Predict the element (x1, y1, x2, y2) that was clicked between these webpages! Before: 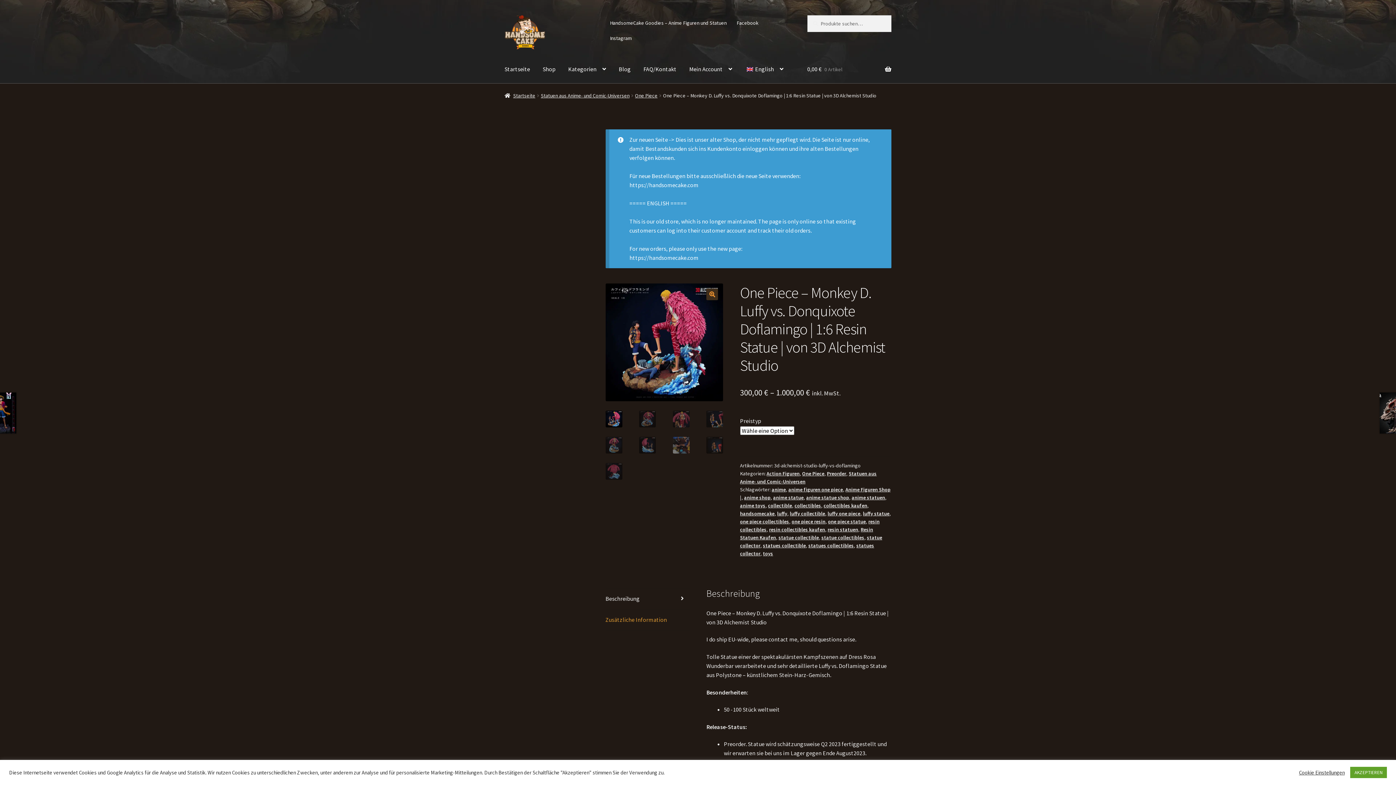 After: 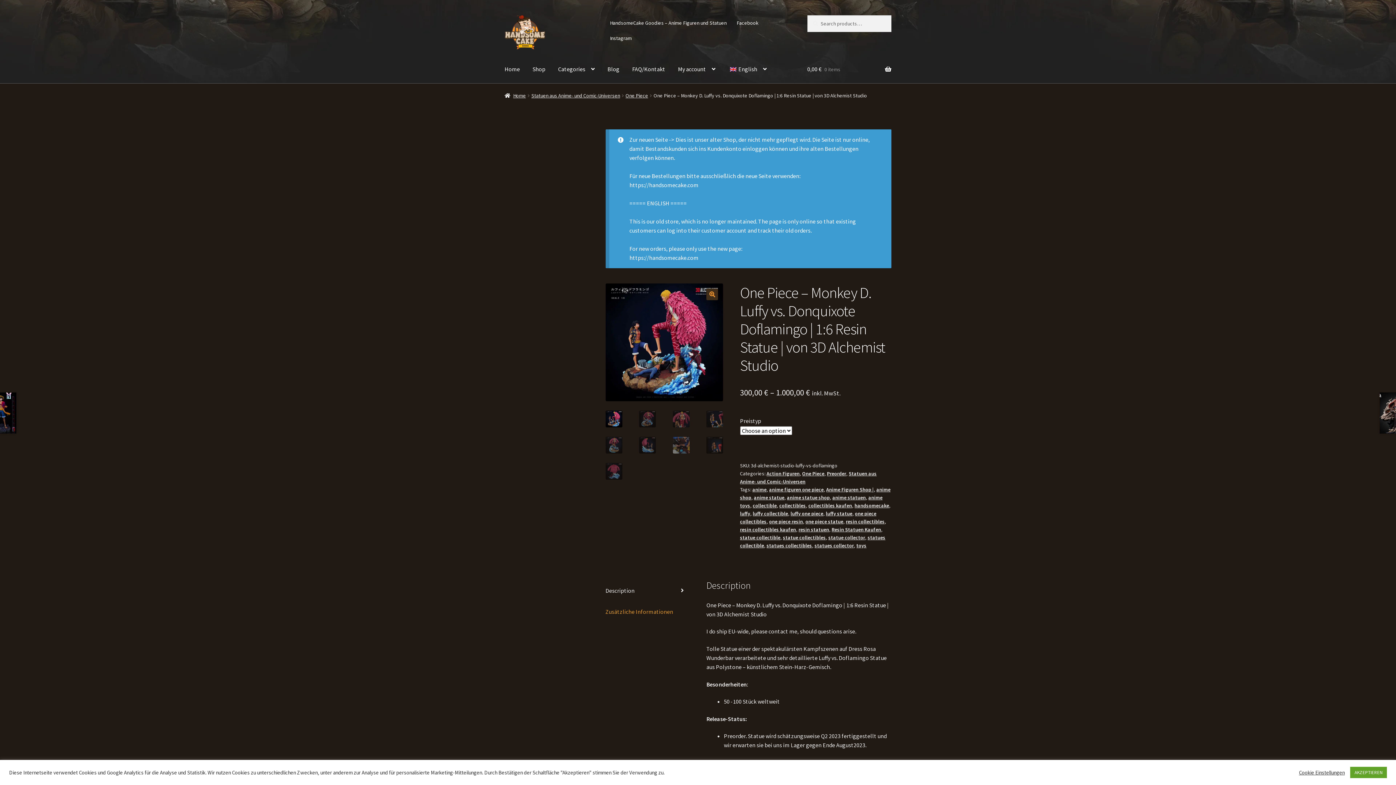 Action: label: English bbox: (739, 55, 789, 83)